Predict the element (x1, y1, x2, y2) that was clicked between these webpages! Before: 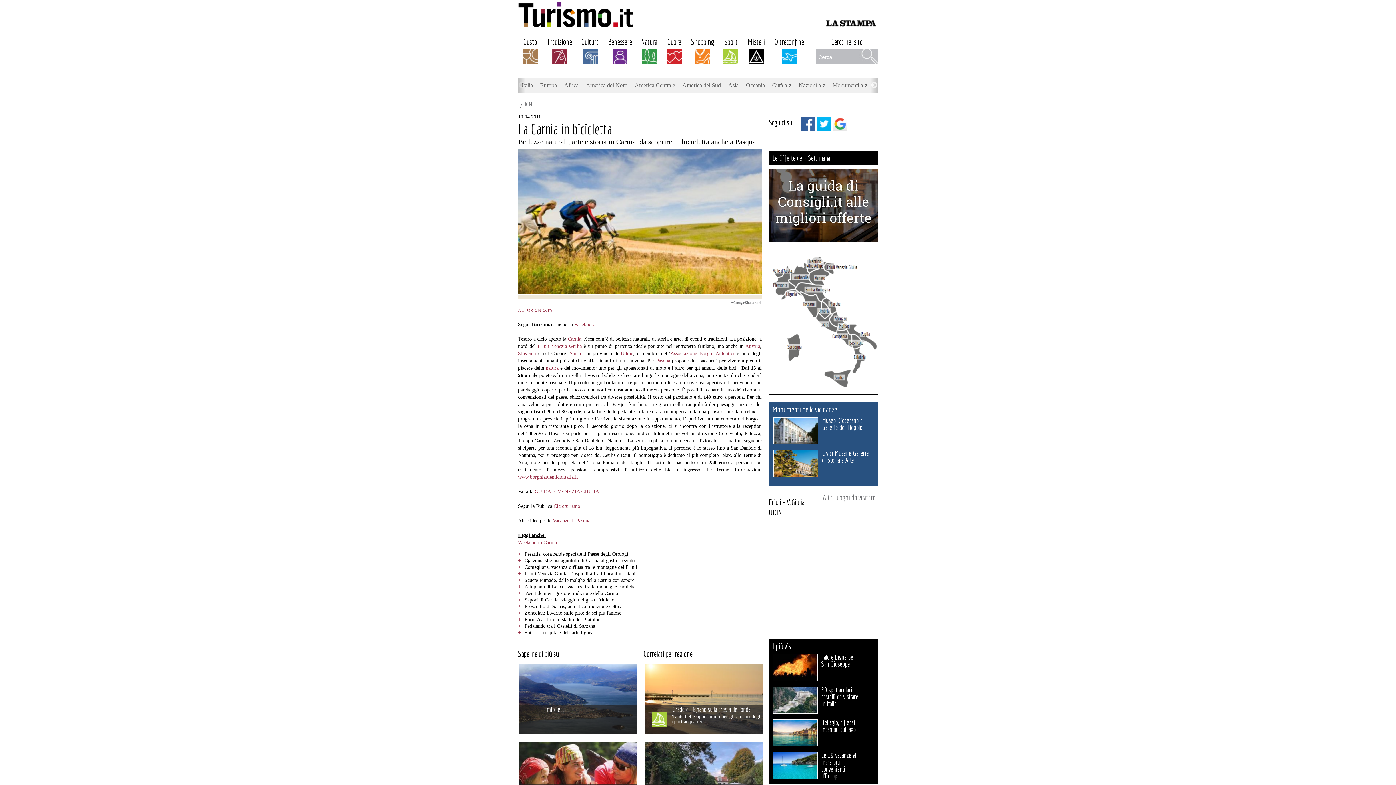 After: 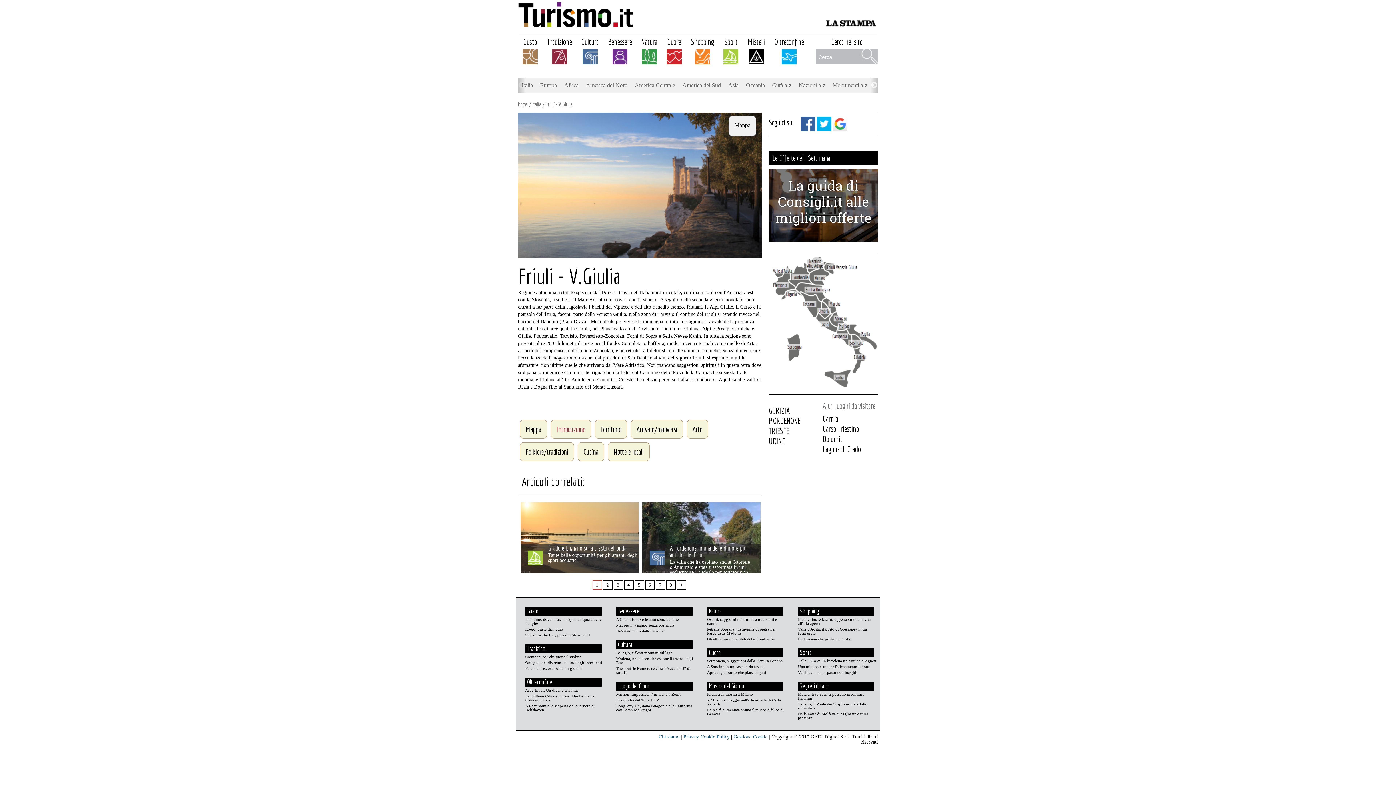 Action: label: GUIDA F. VENEZIA GIULIA bbox: (534, 489, 599, 494)